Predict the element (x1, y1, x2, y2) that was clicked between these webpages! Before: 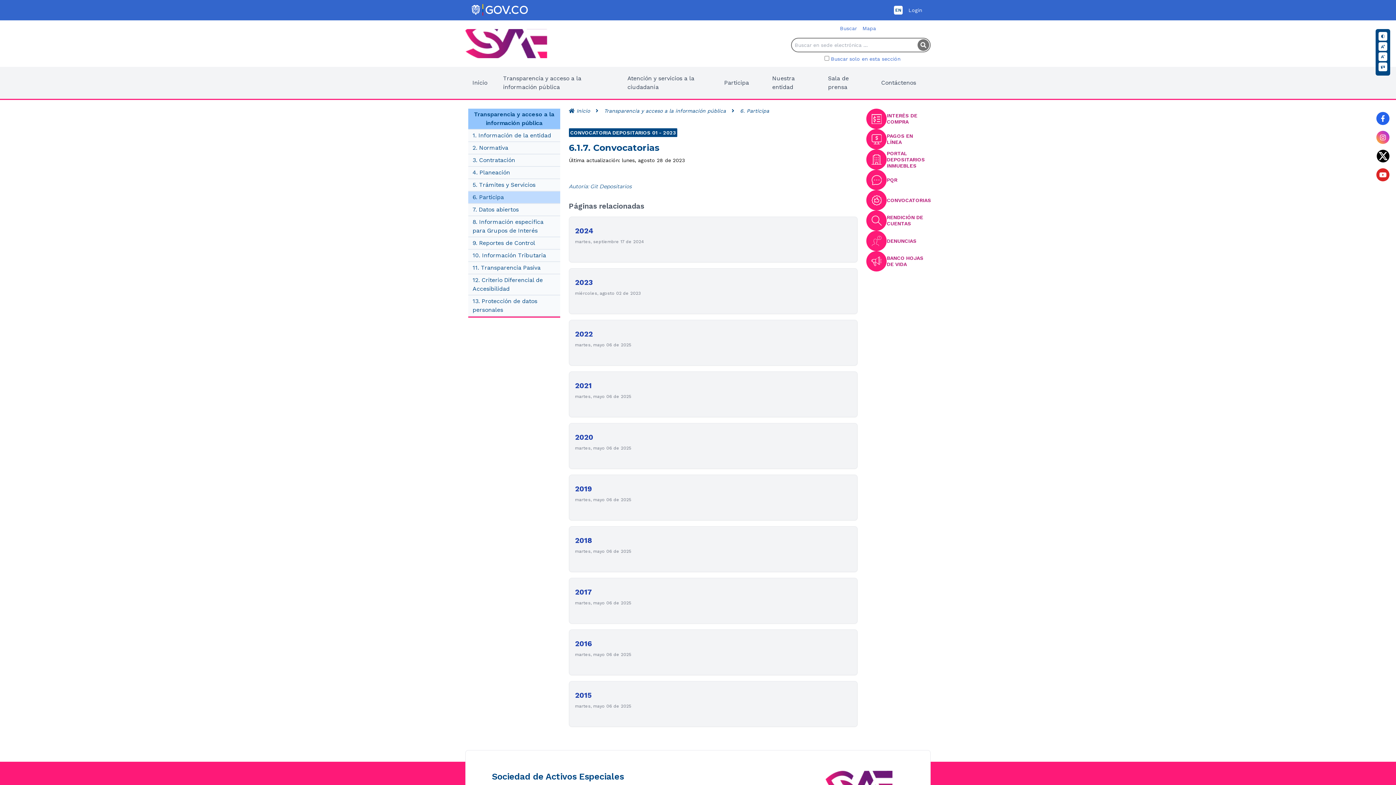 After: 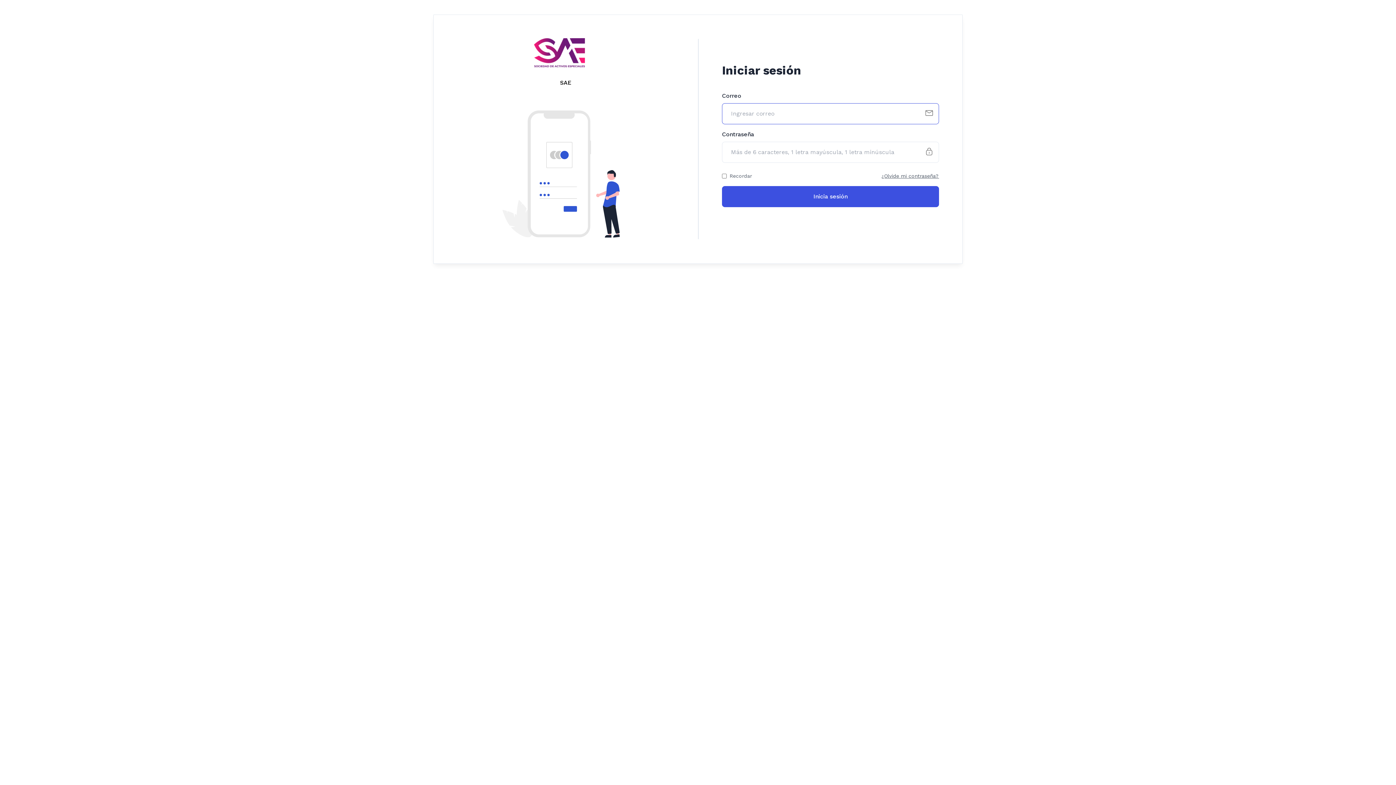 Action: bbox: (908, 6, 922, 13) label: Login